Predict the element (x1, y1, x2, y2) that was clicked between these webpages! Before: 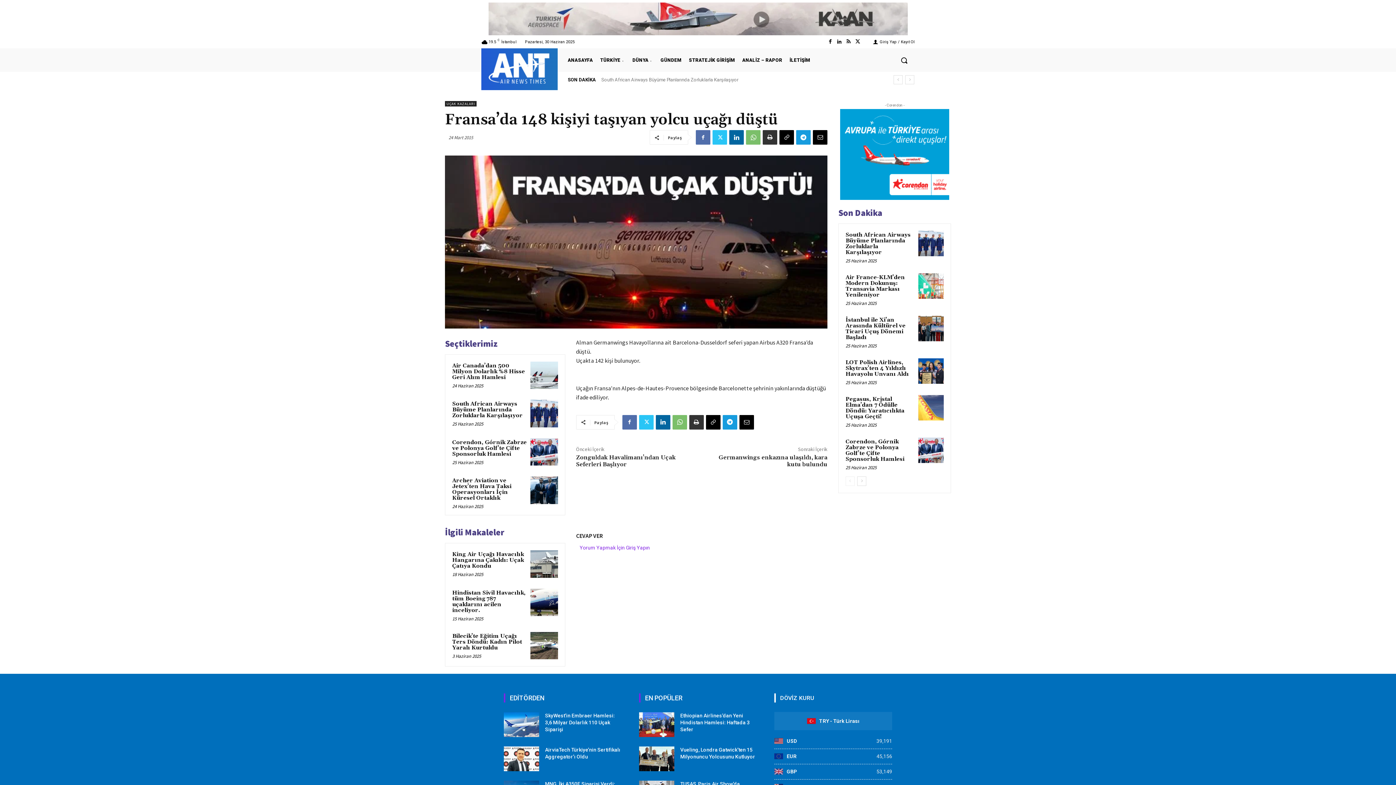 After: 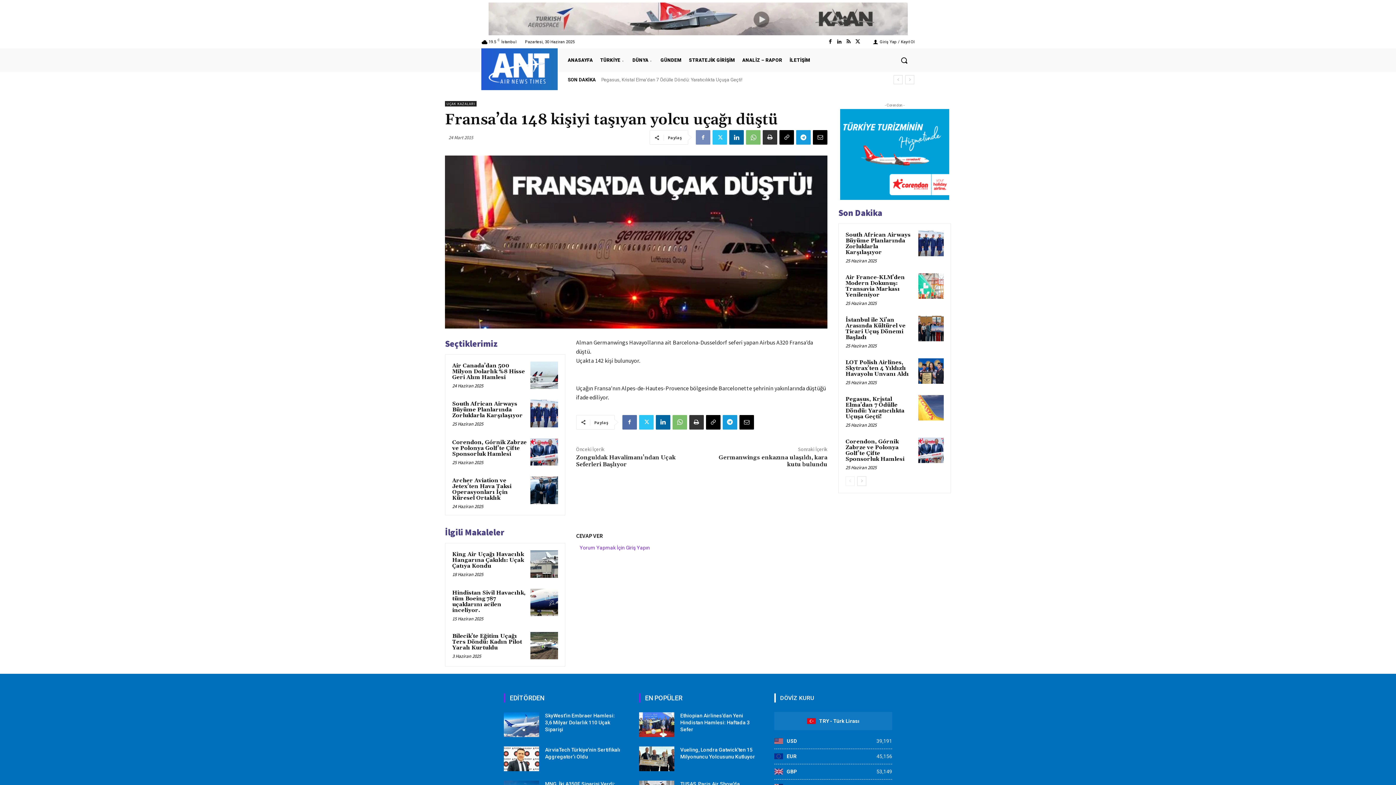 Action: bbox: (696, 130, 710, 144)